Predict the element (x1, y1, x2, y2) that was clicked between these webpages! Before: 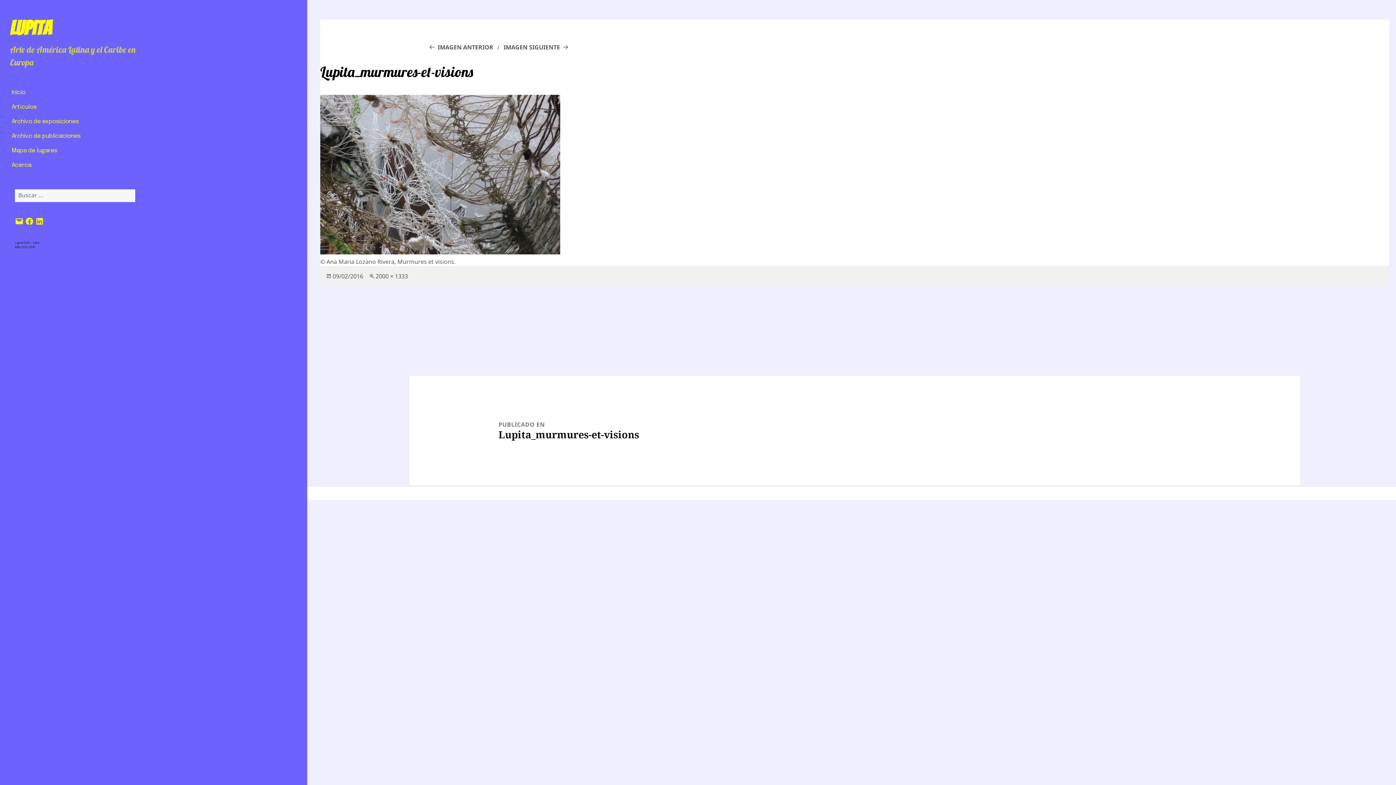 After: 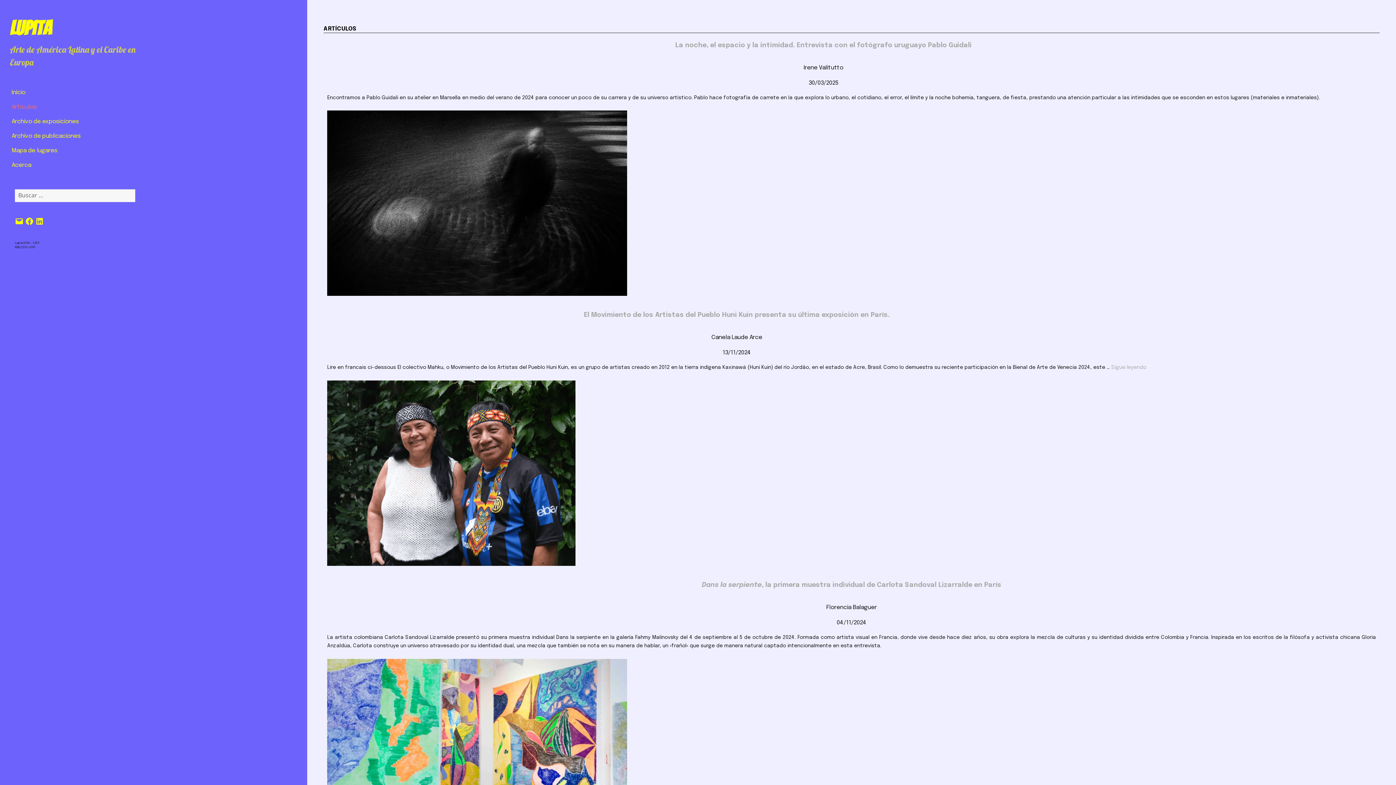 Action: bbox: (11, 99, 138, 114) label: Artículos